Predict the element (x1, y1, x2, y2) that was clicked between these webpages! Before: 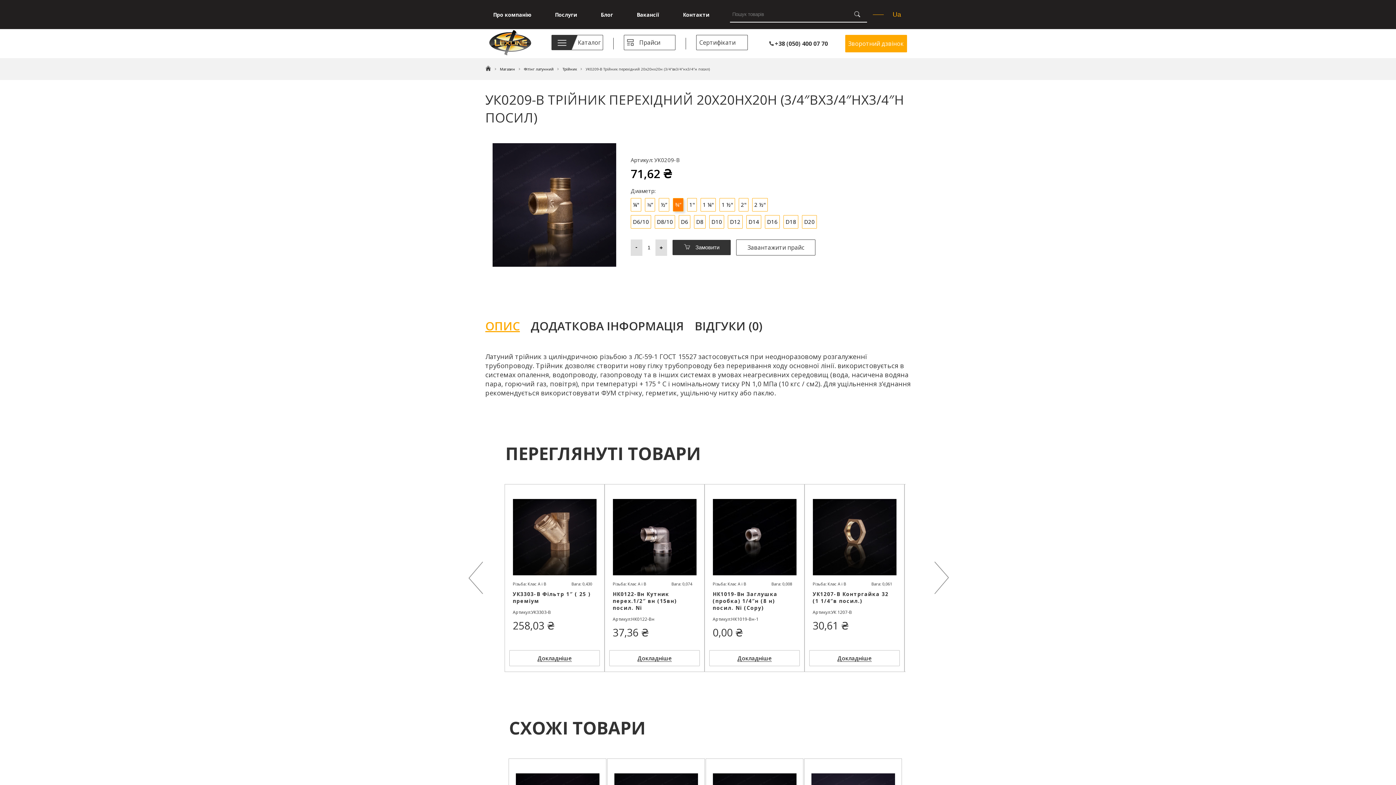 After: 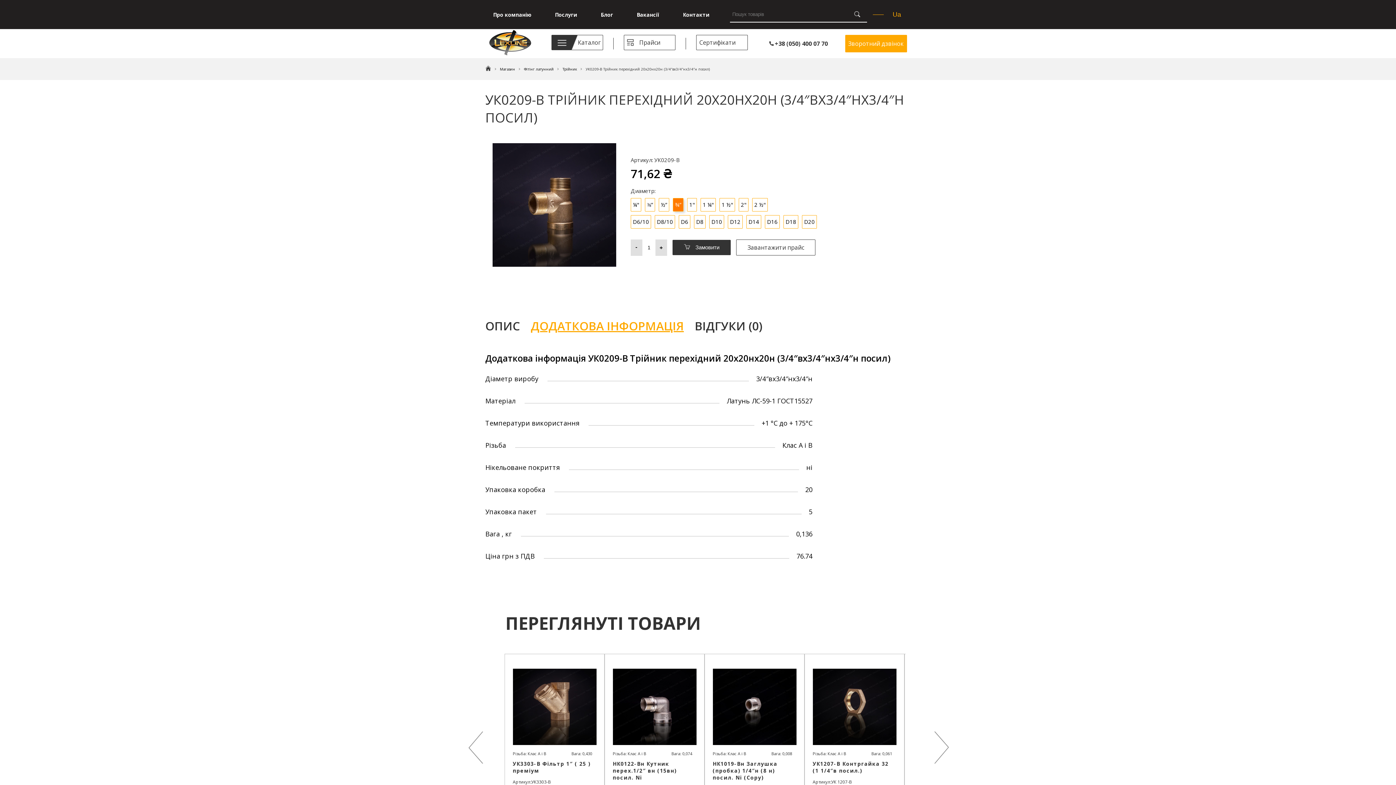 Action: label: ДОДАТКОВА ІНФОРМАЦІЯ bbox: (530, 318, 684, 333)